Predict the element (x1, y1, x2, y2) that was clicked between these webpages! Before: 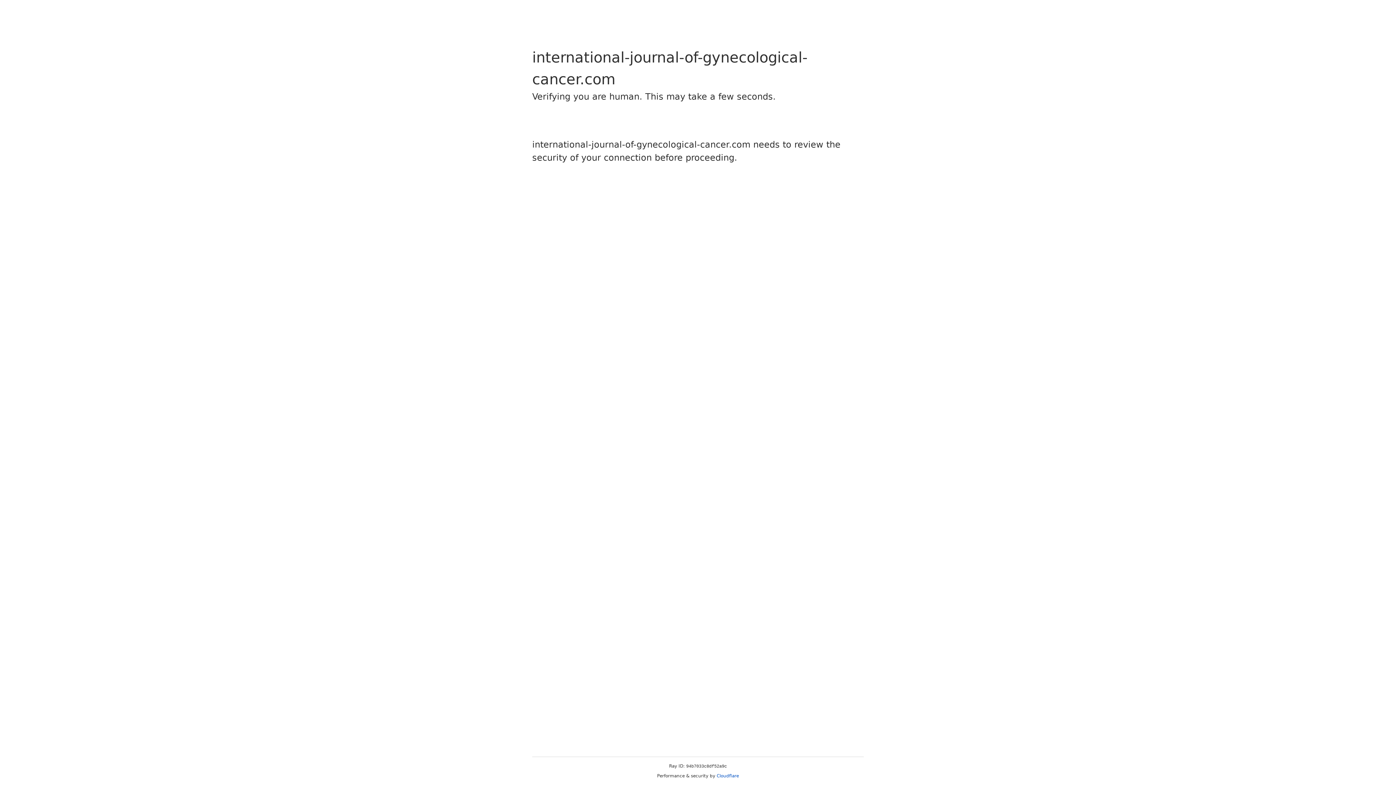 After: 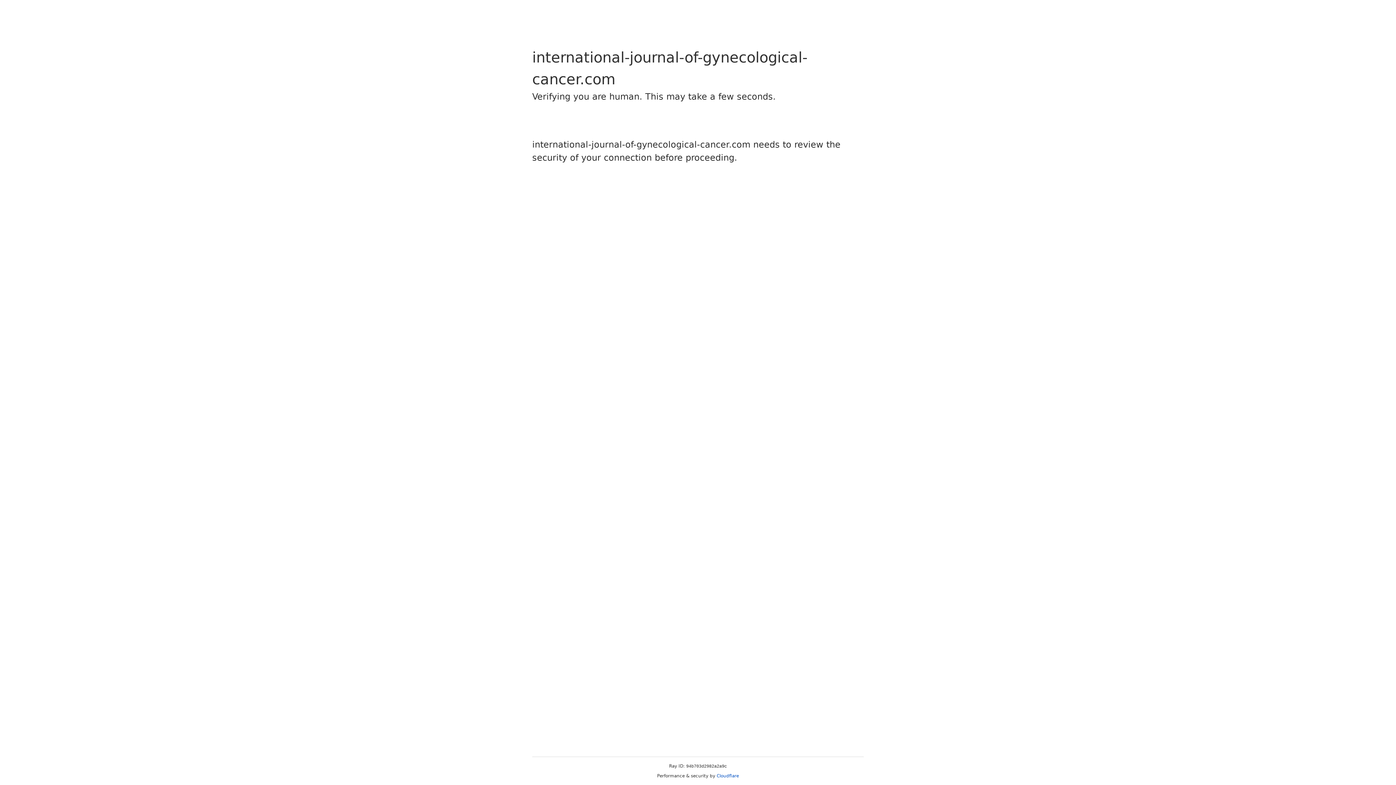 Action: bbox: (716, 773, 739, 778) label: Cloudflare